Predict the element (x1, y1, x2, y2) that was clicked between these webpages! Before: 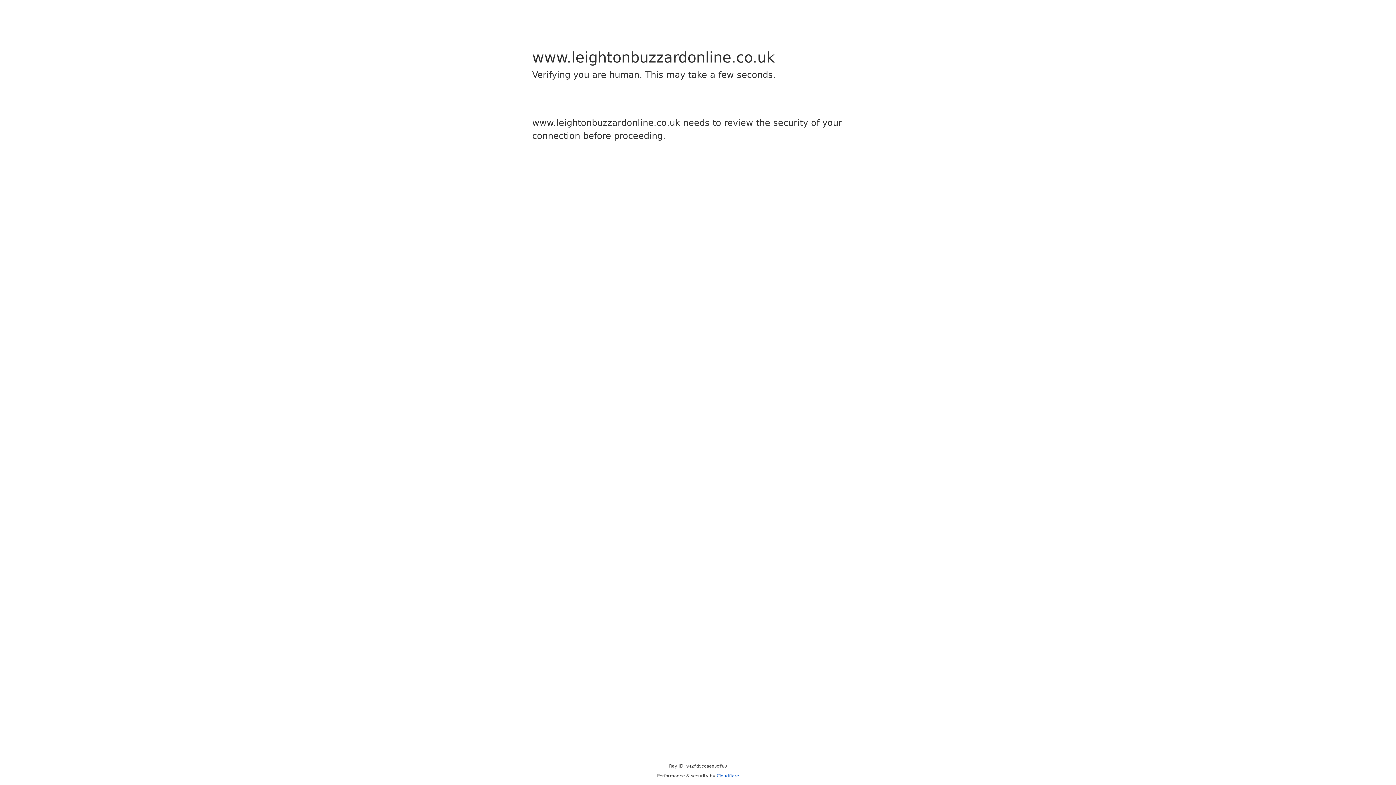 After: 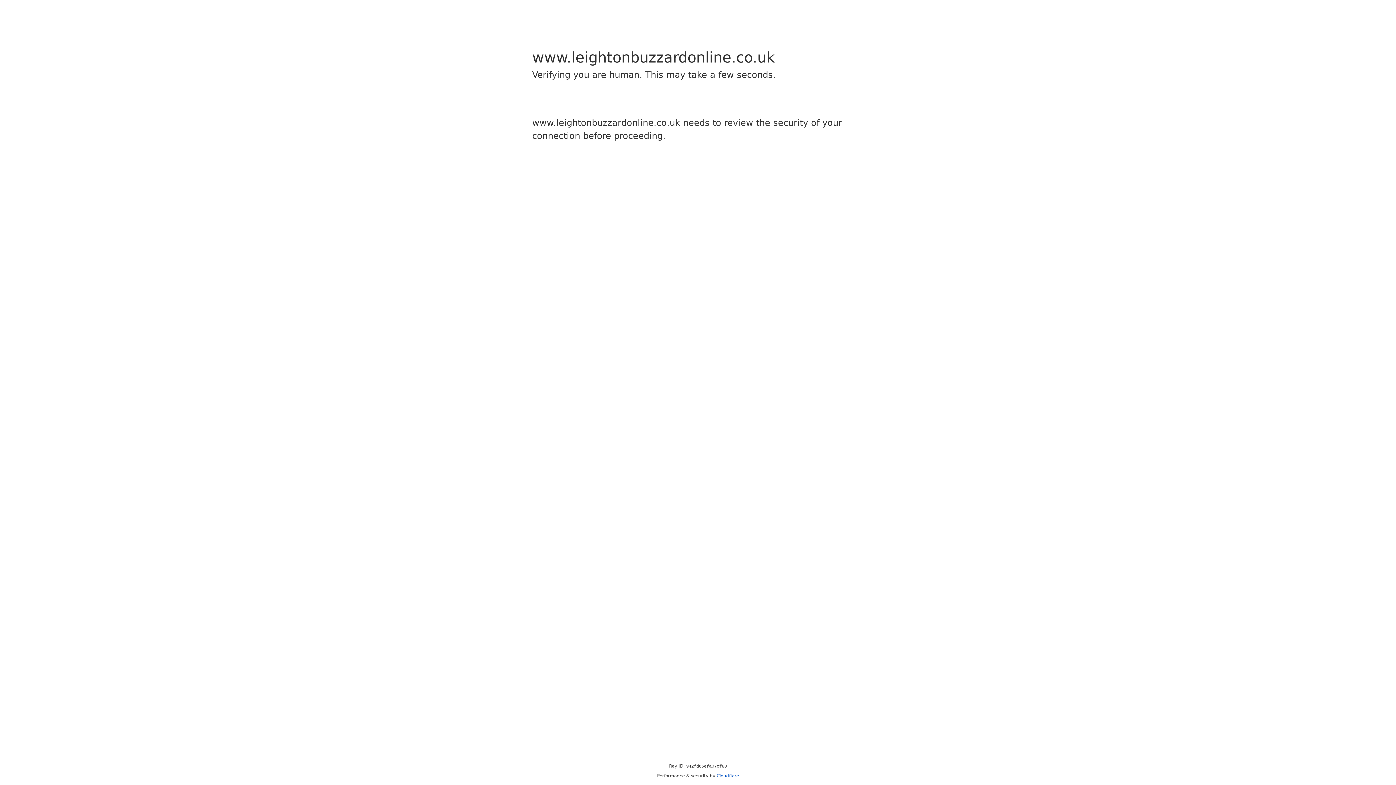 Action: bbox: (716, 773, 739, 778) label: Cloudflare